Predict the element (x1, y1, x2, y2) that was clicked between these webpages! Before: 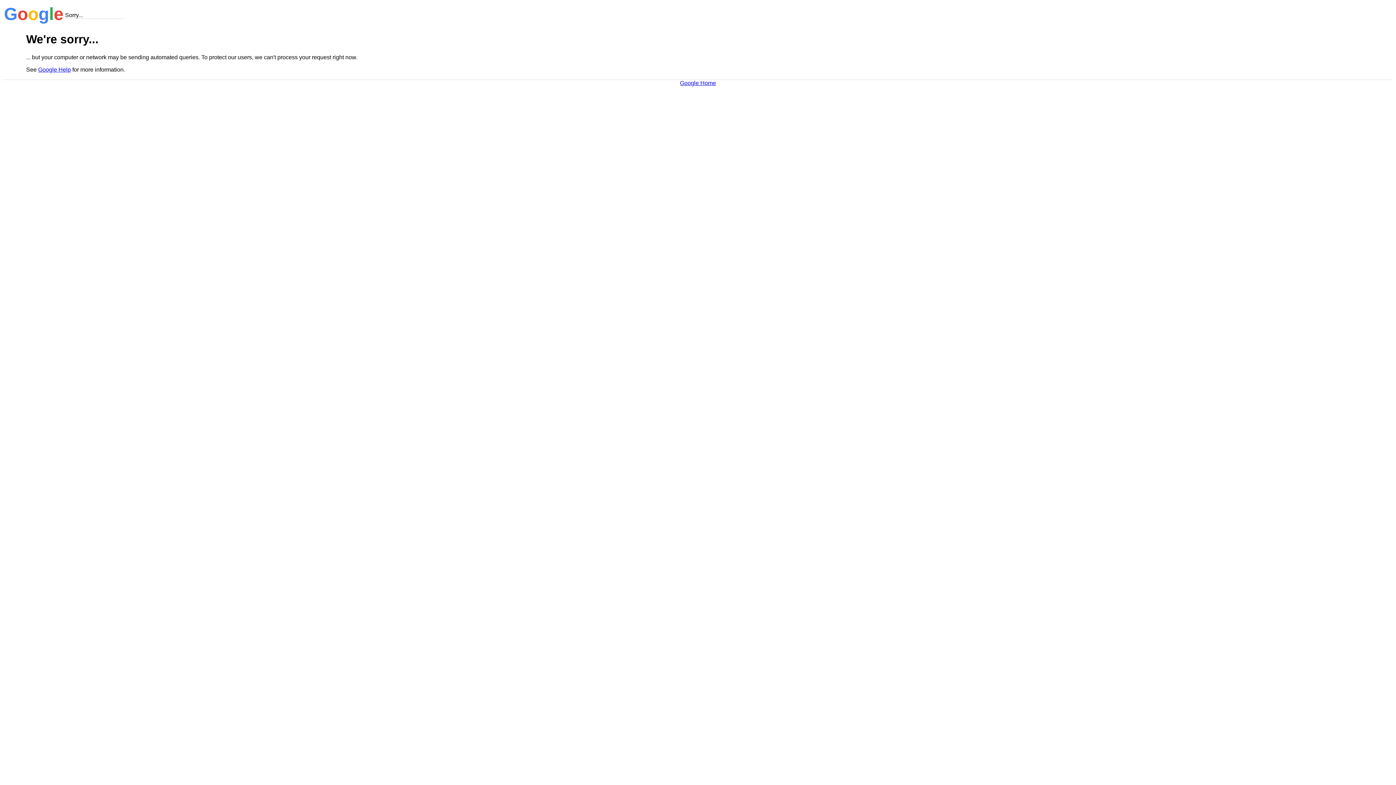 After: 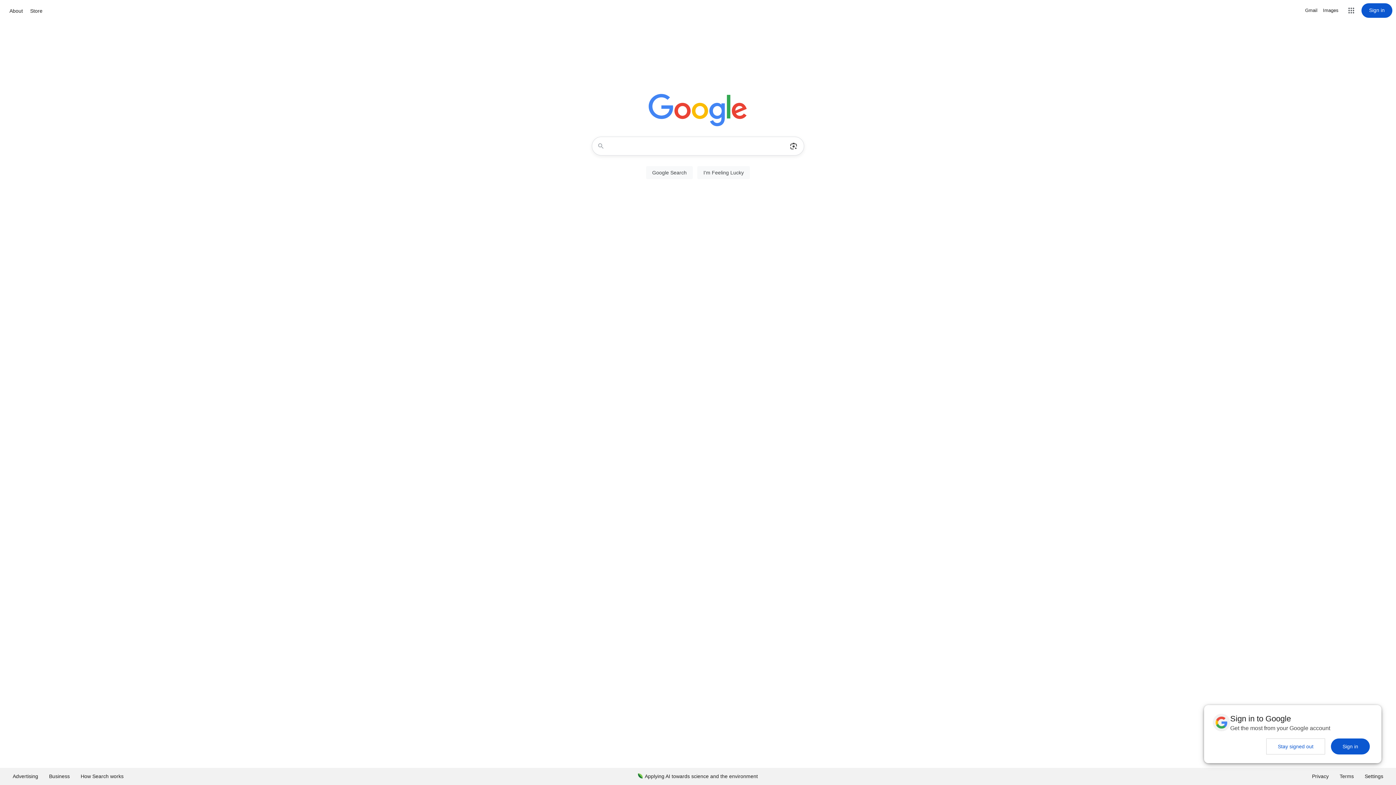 Action: bbox: (680, 79, 716, 86) label: Google Home